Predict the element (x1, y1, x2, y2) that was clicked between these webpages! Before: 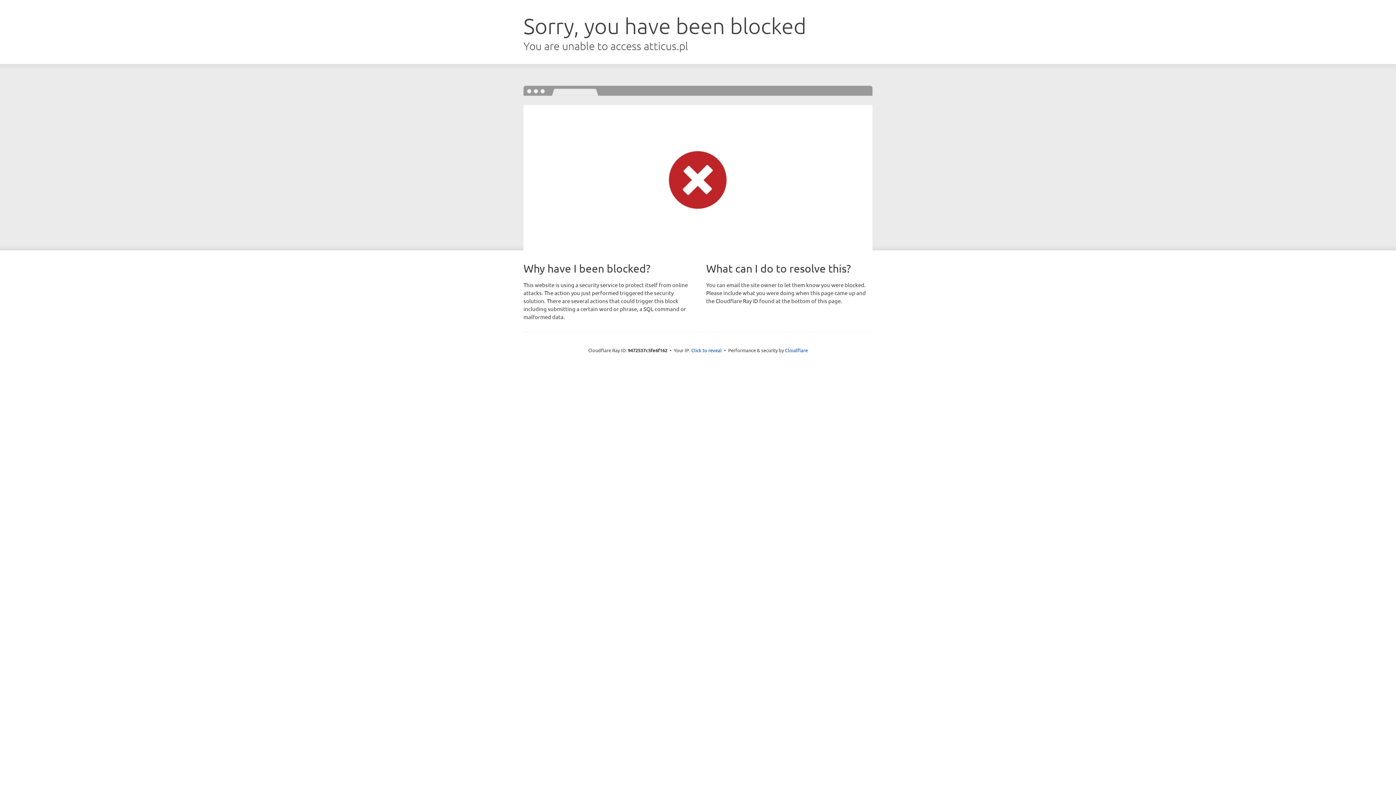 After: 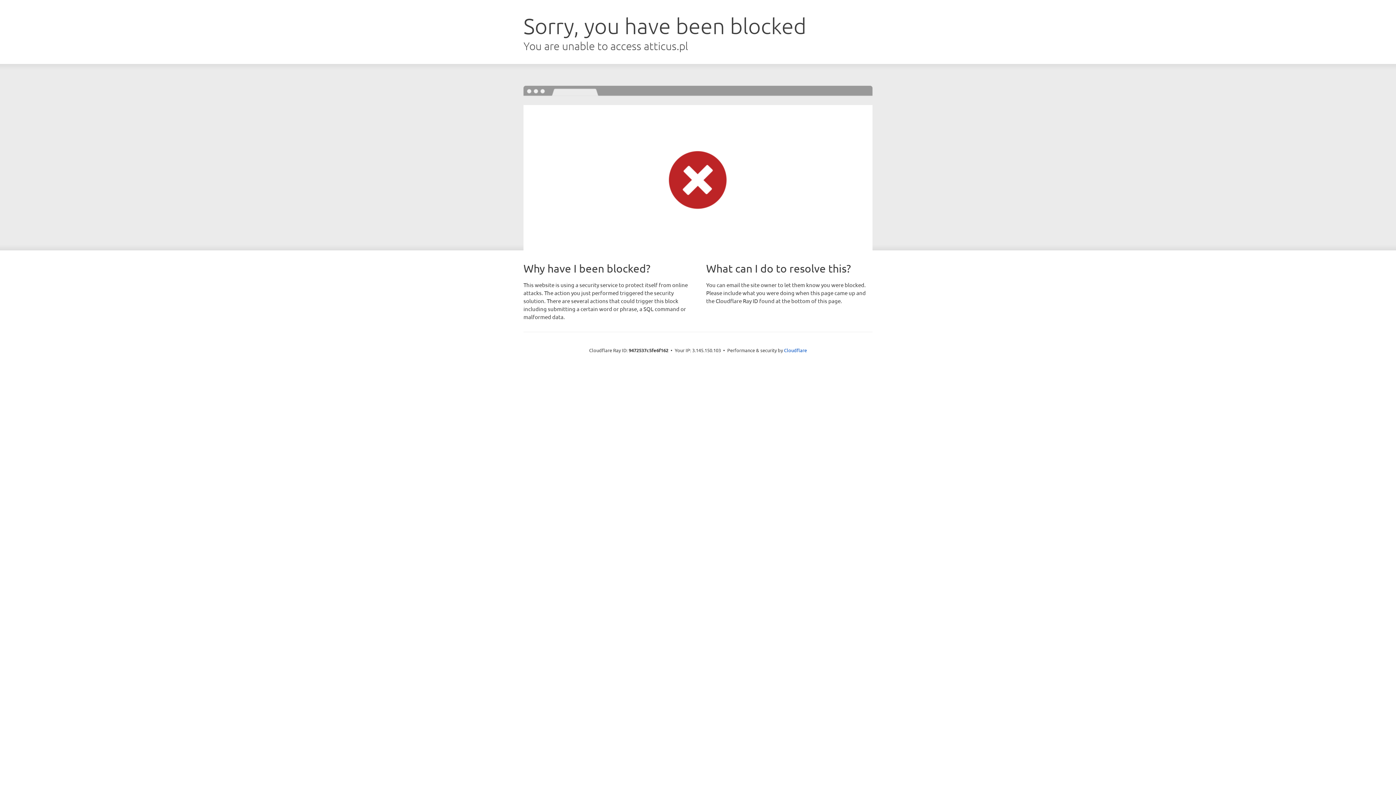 Action: label: Click to reveal bbox: (691, 346, 722, 353)